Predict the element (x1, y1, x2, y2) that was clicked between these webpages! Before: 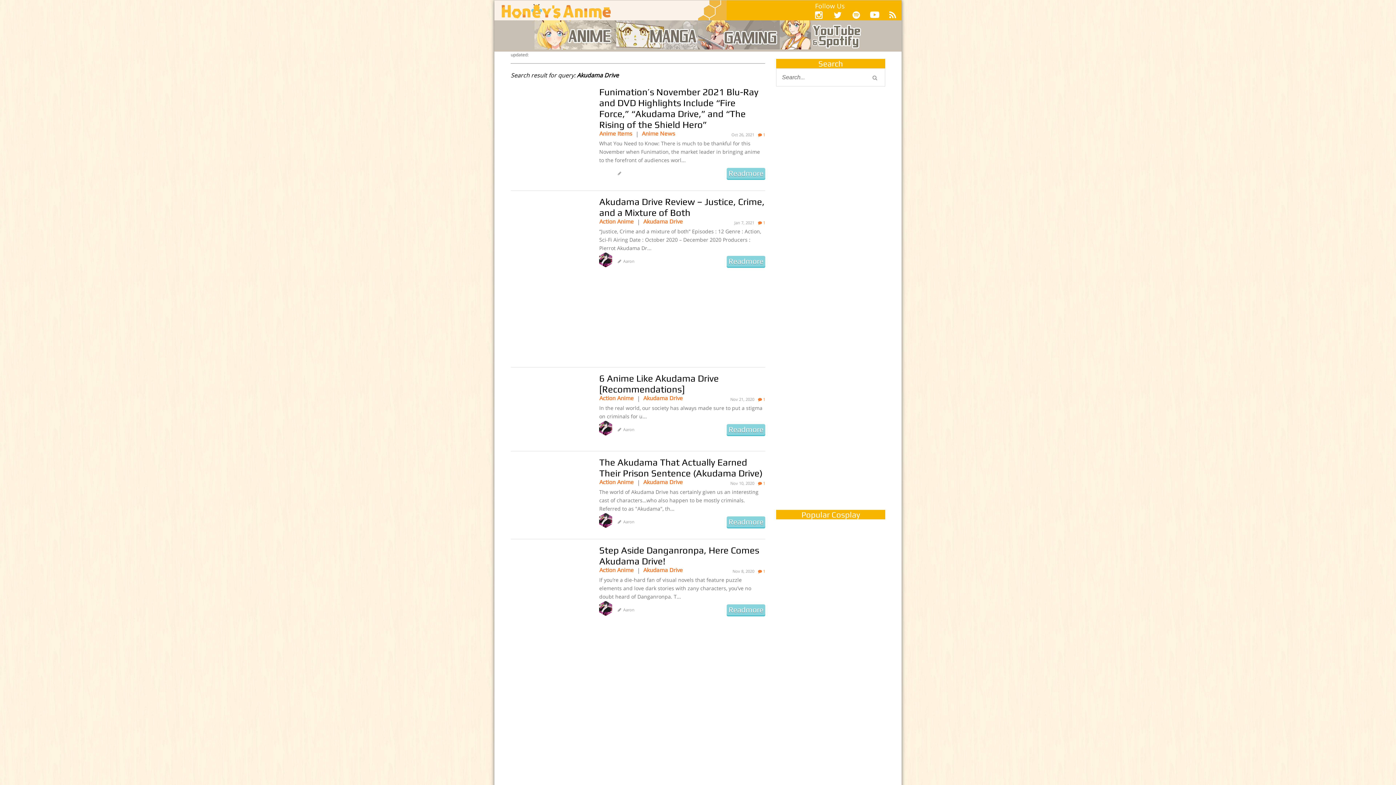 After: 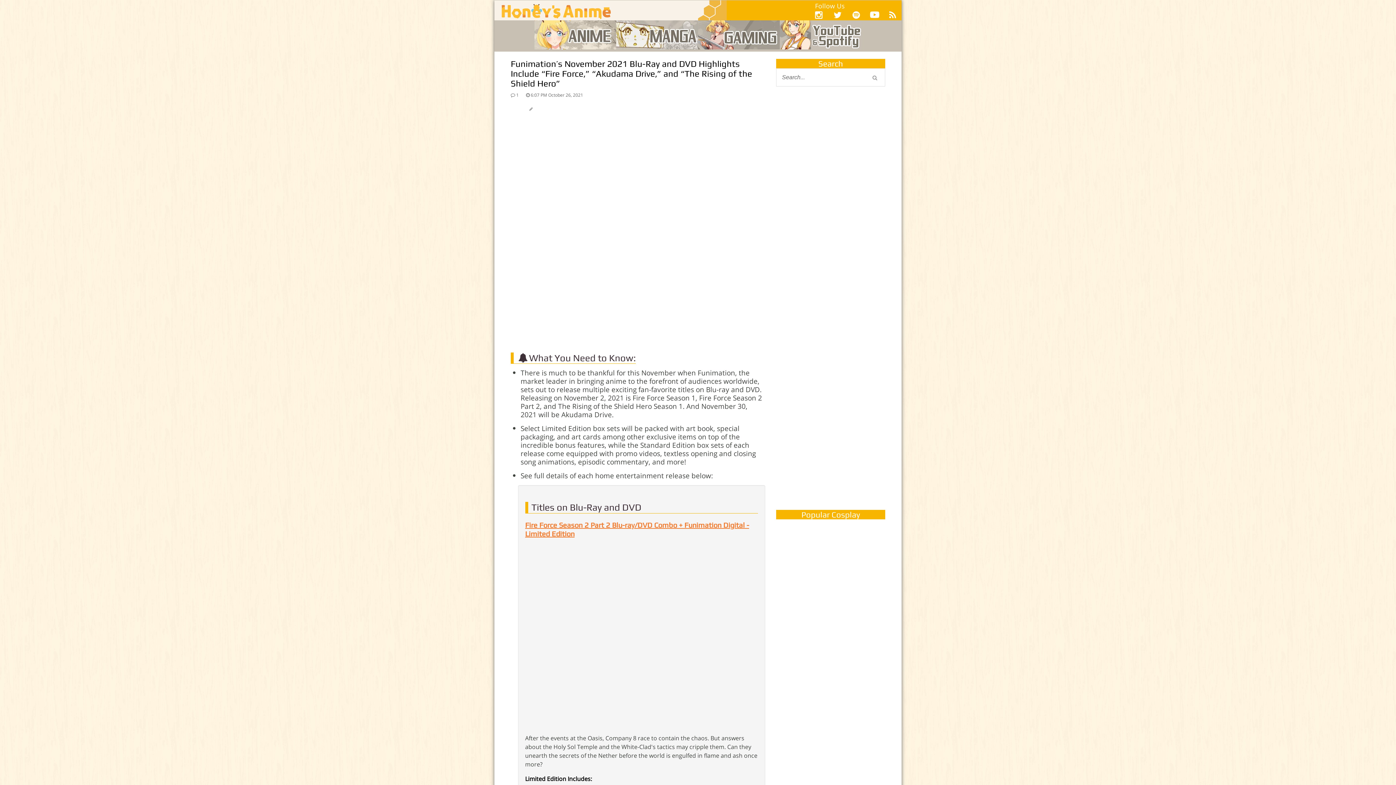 Action: label: Funimation’s November 2021 Blu-Ray and DVD Highlights Include “Fire Force,” “Akudama Drive,” and “The Rising of the Shield Hero” bbox: (599, 86, 758, 130)